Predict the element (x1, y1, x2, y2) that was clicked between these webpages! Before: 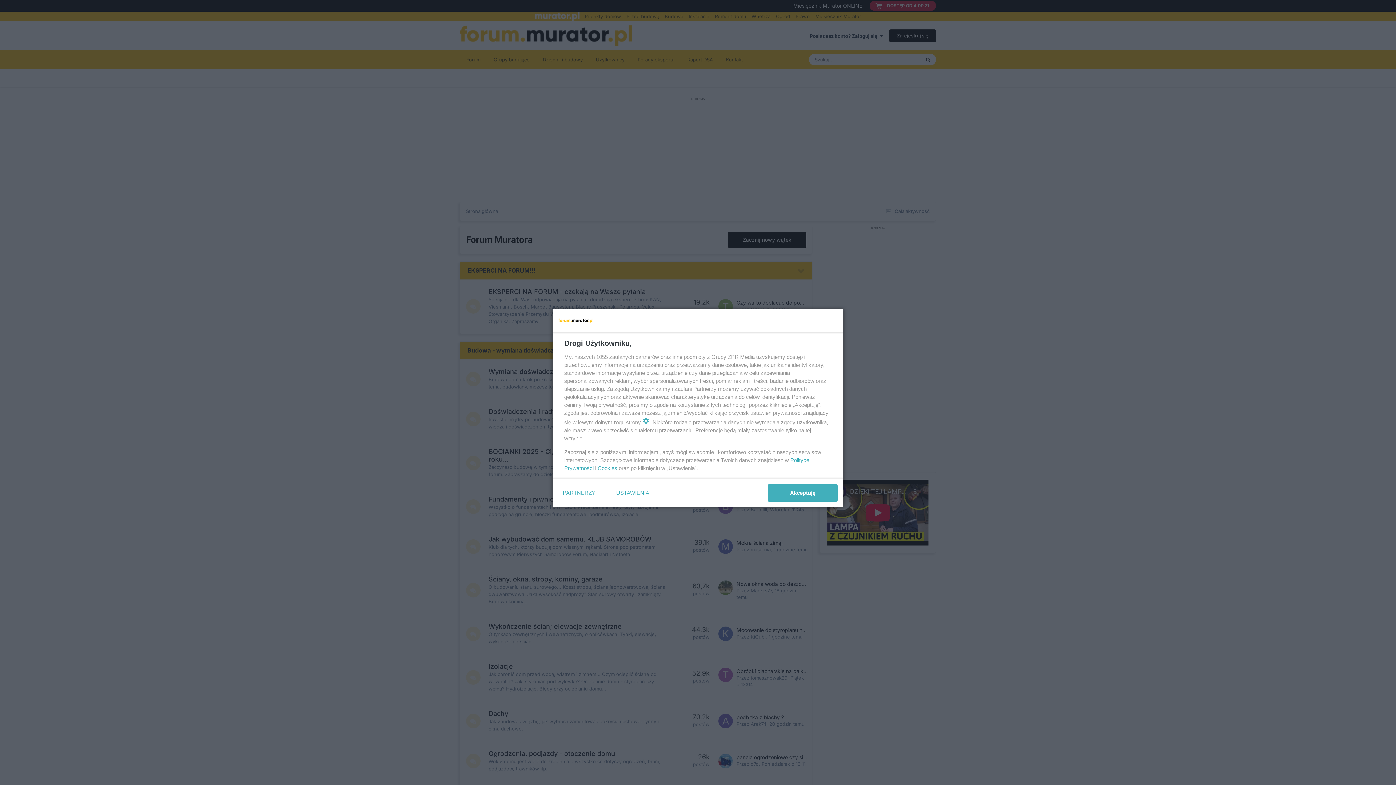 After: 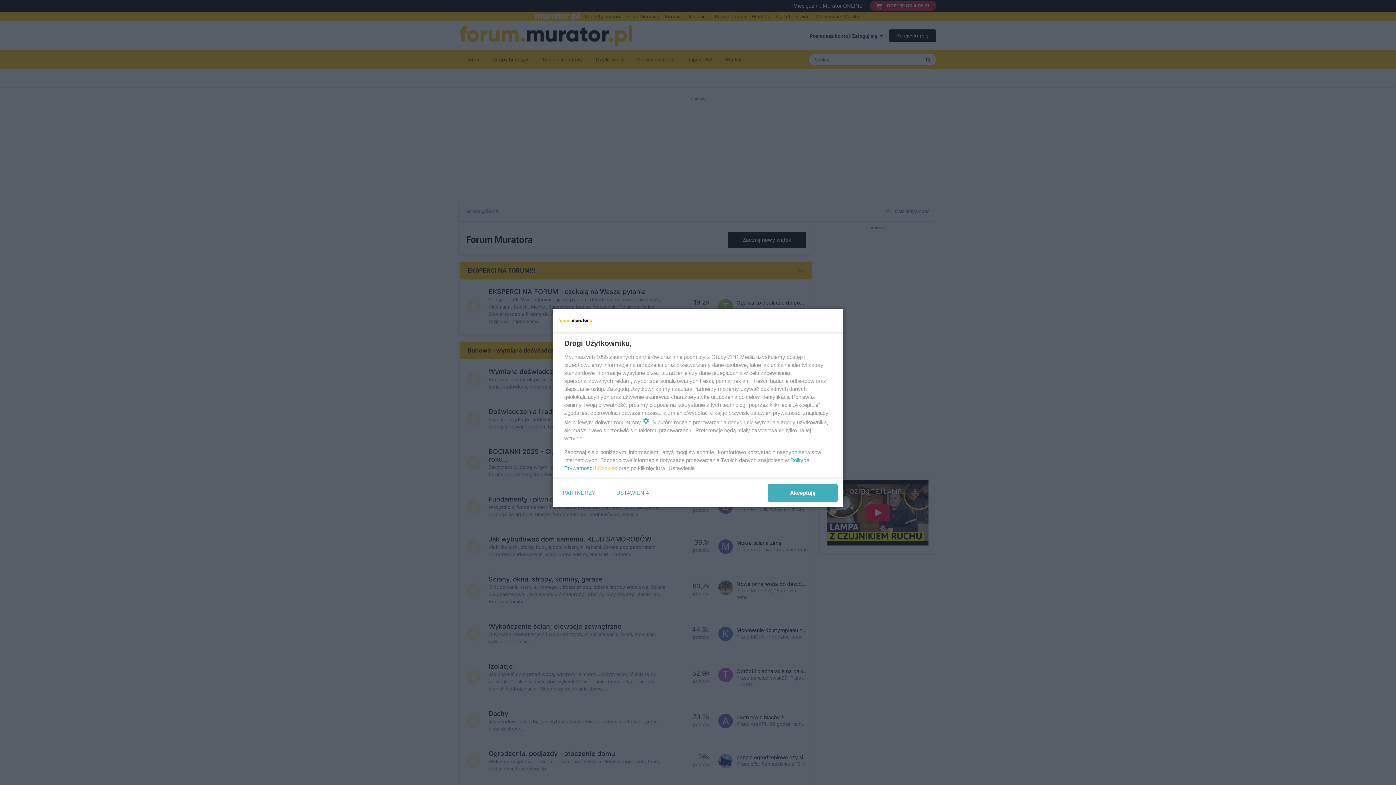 Action: label: Cookies bbox: (597, 465, 617, 471)